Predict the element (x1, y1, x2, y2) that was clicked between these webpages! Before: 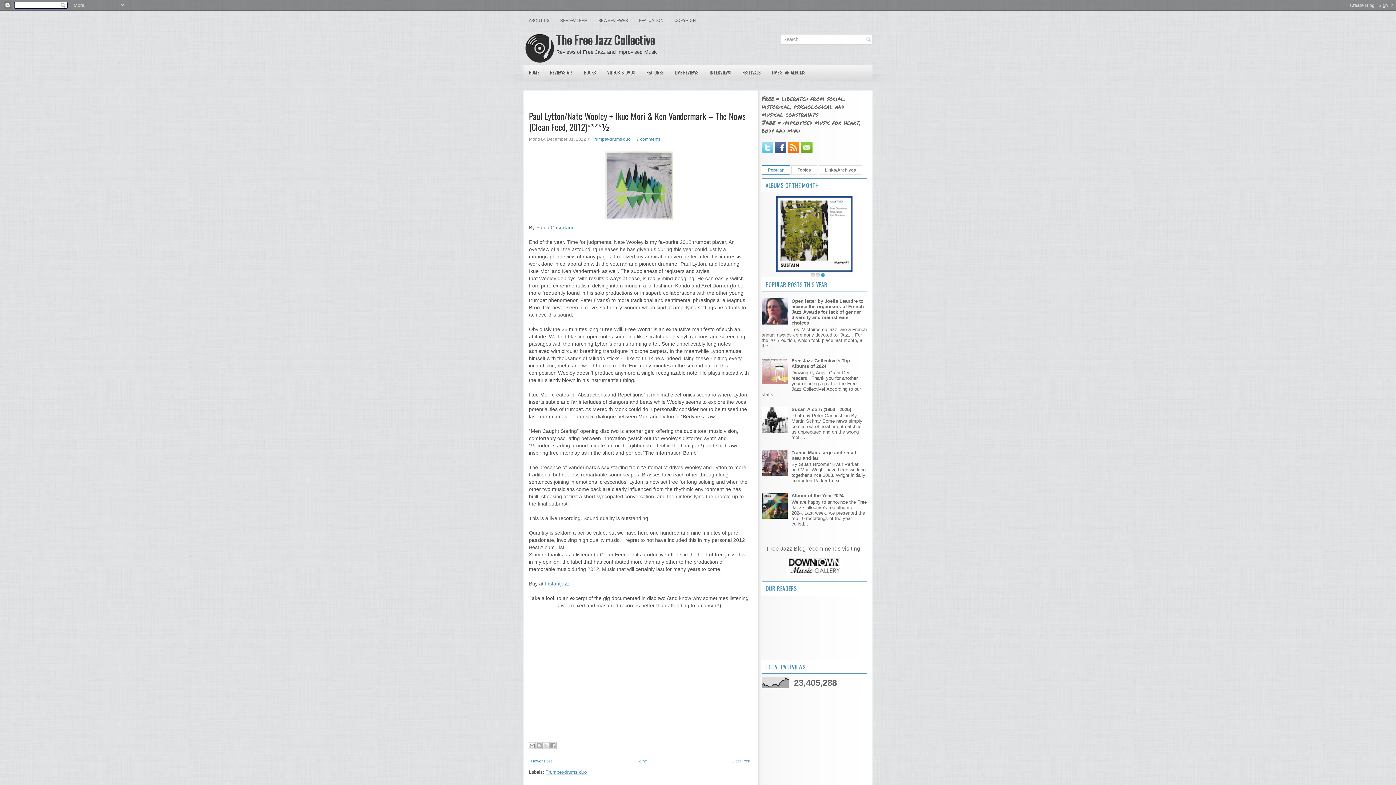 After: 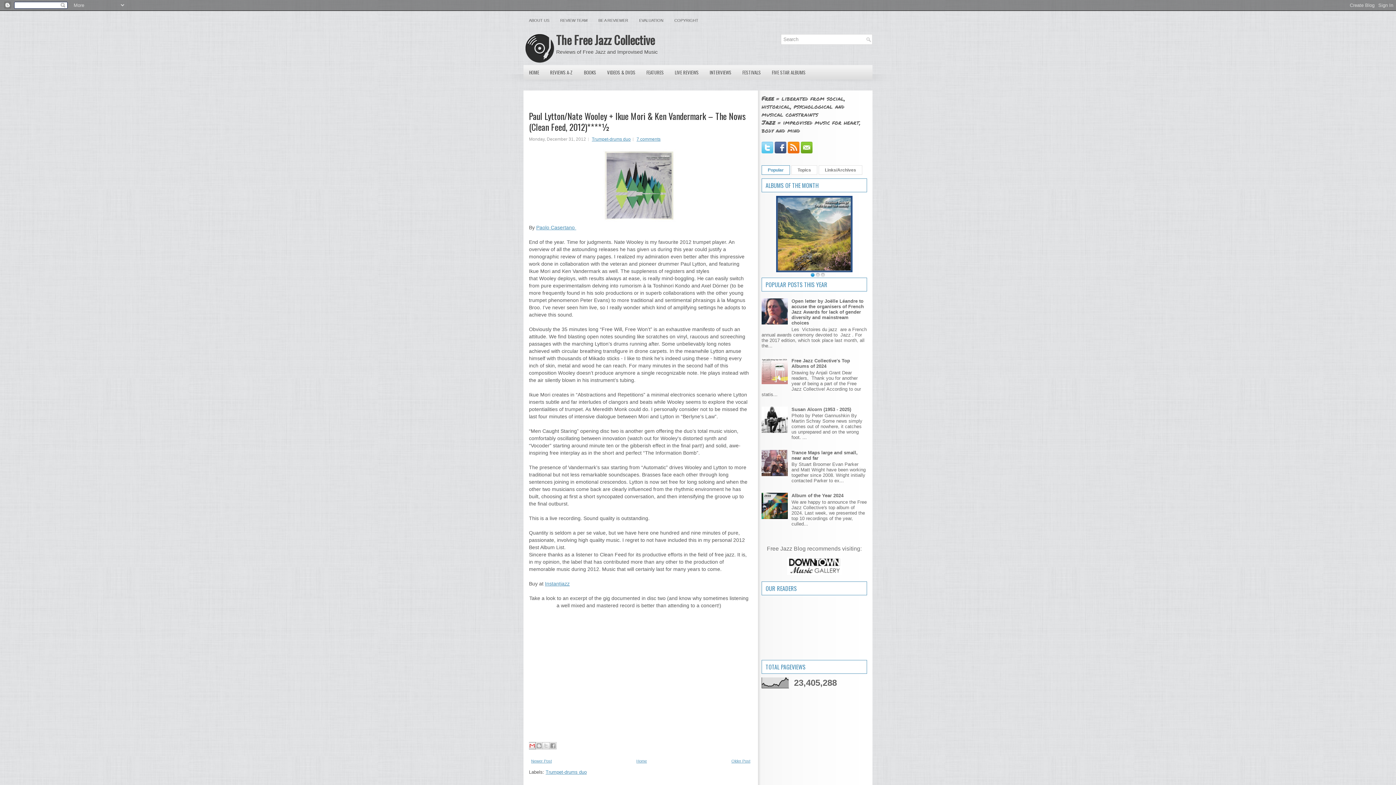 Action: label: Email This bbox: (528, 742, 536, 749)